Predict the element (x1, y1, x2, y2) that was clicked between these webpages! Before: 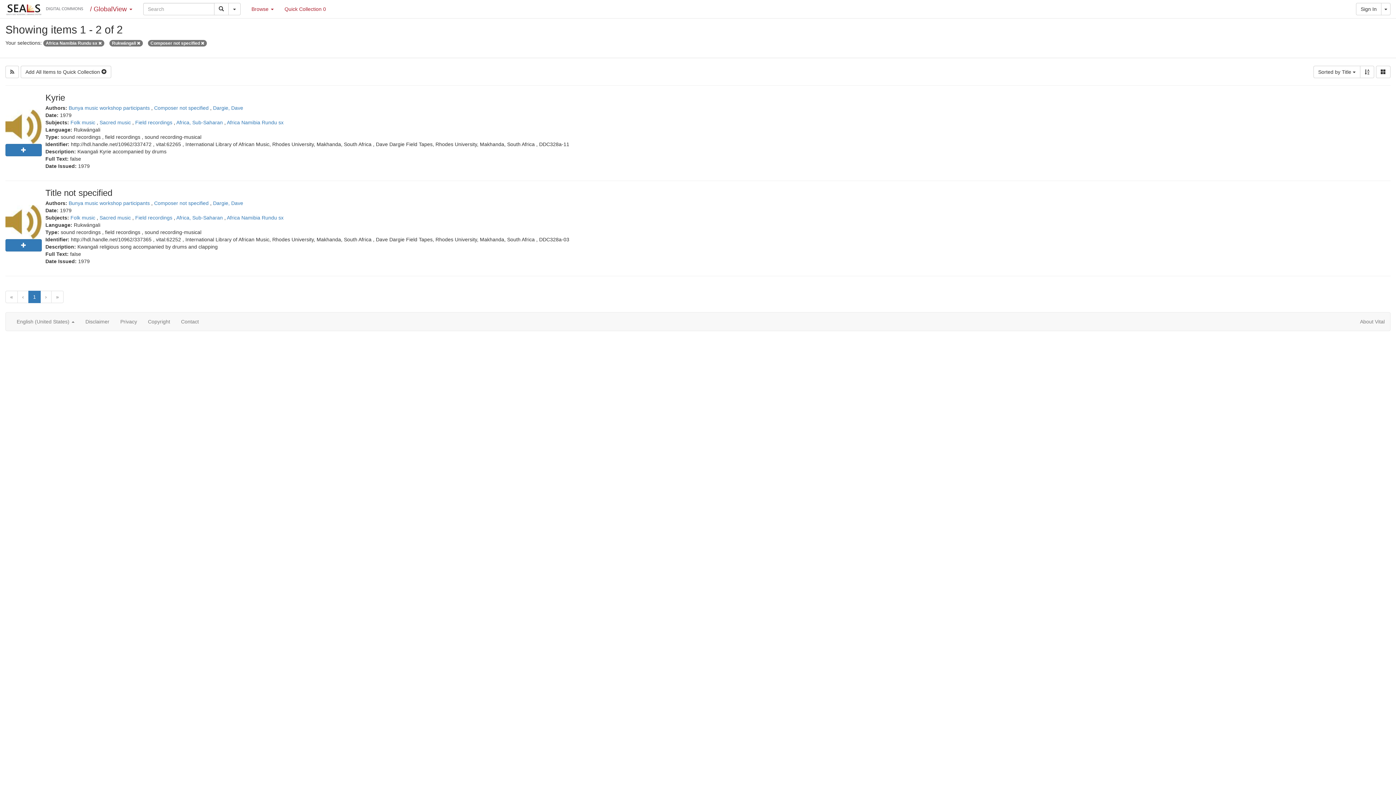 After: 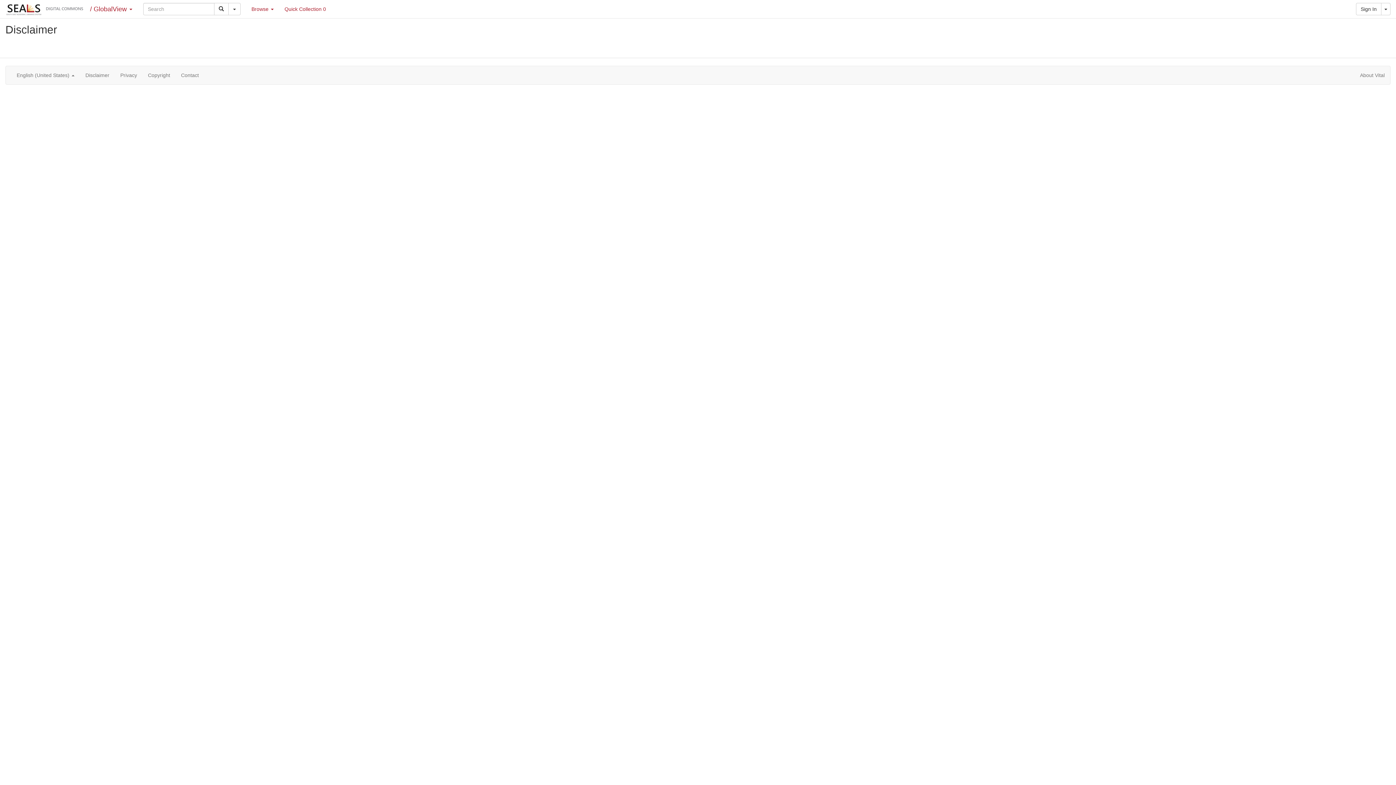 Action: label: Disclaimer bbox: (80, 312, 114, 330)